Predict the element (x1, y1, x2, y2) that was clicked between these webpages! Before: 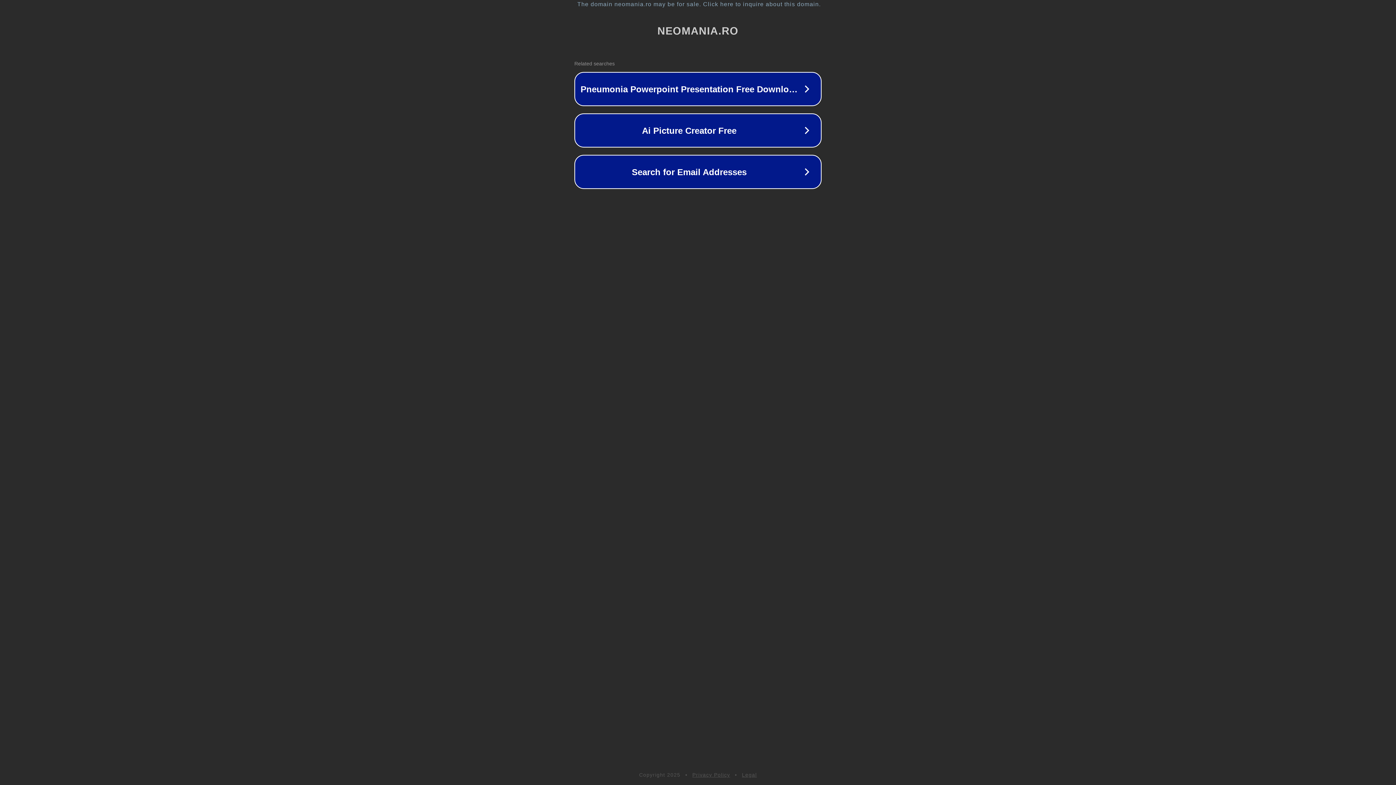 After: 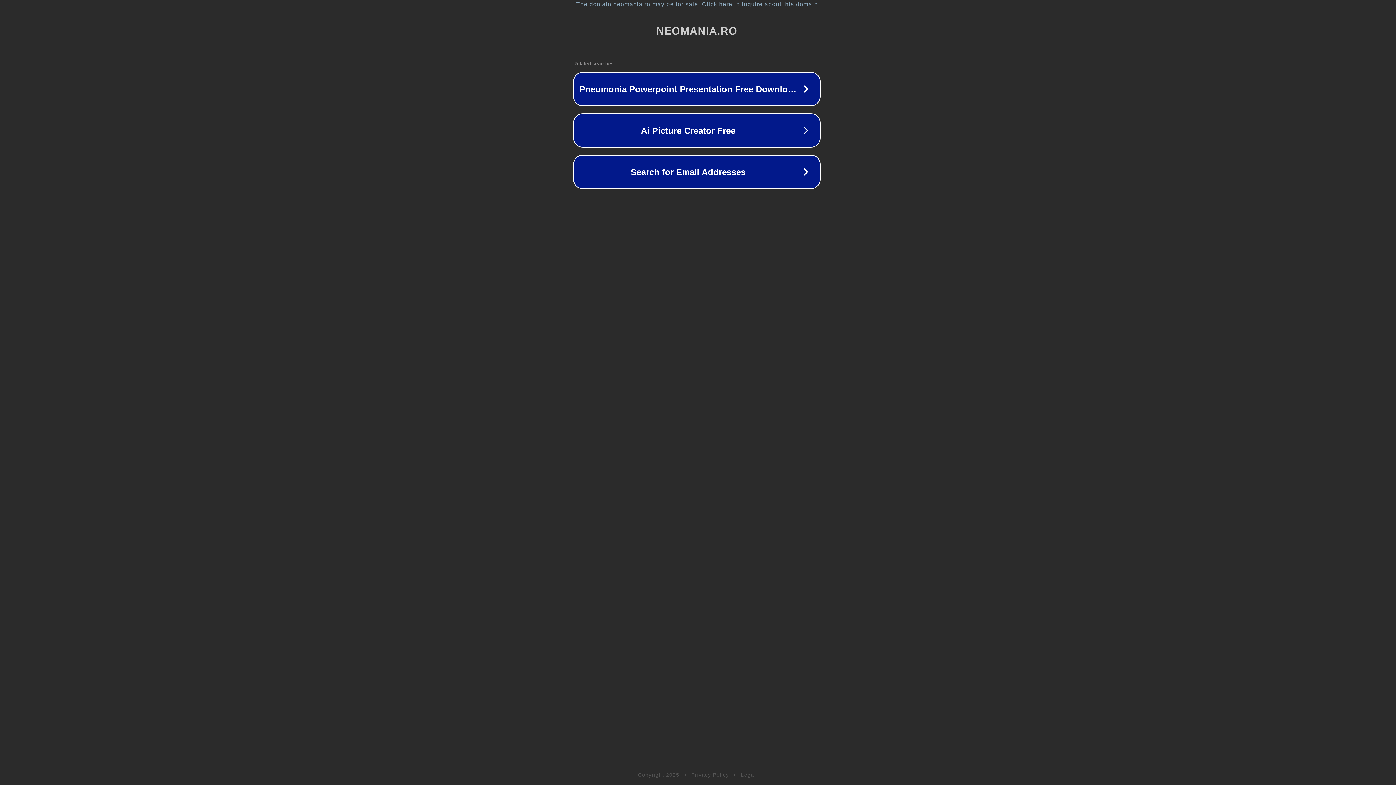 Action: label: The domain neomania.ro may be for sale. Click here to inquire about this domain. bbox: (1, 1, 1397, 7)